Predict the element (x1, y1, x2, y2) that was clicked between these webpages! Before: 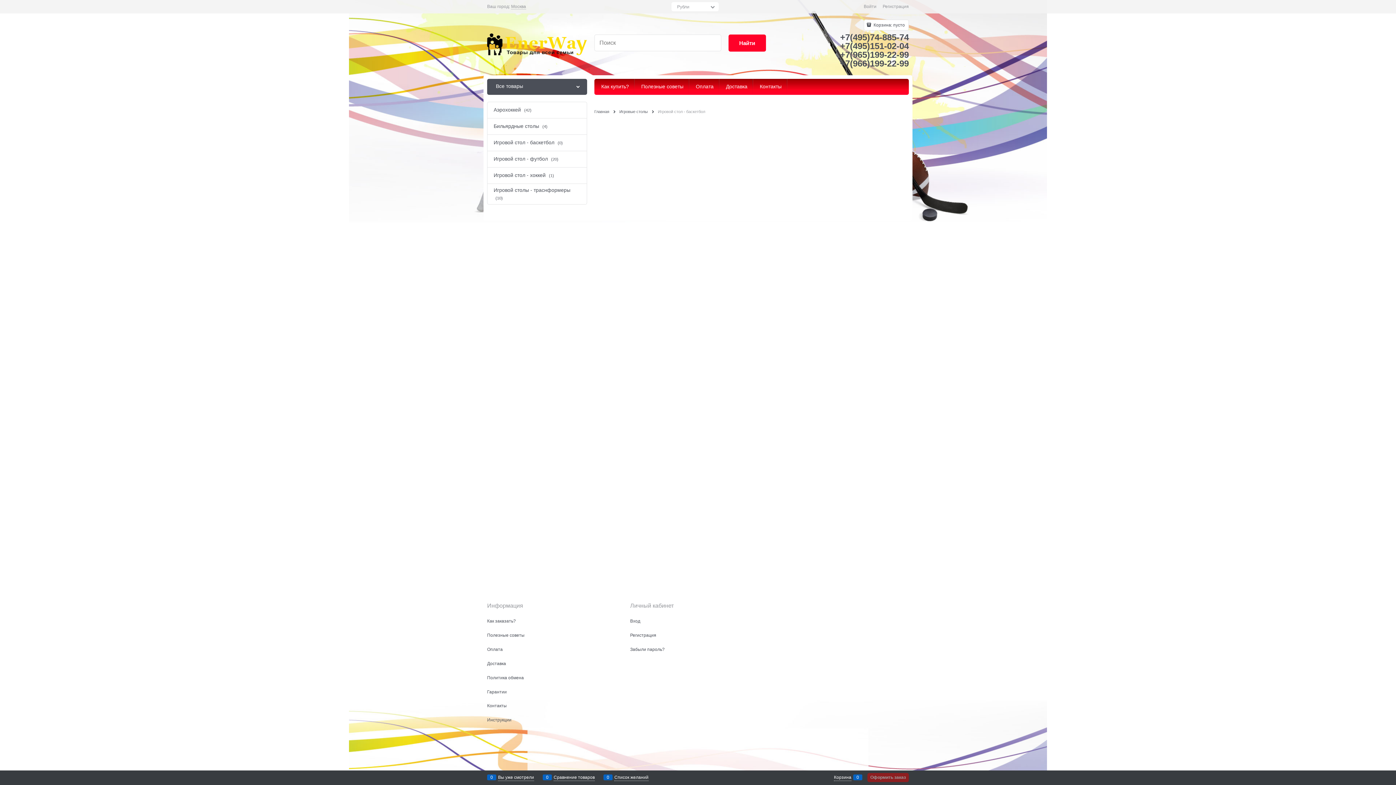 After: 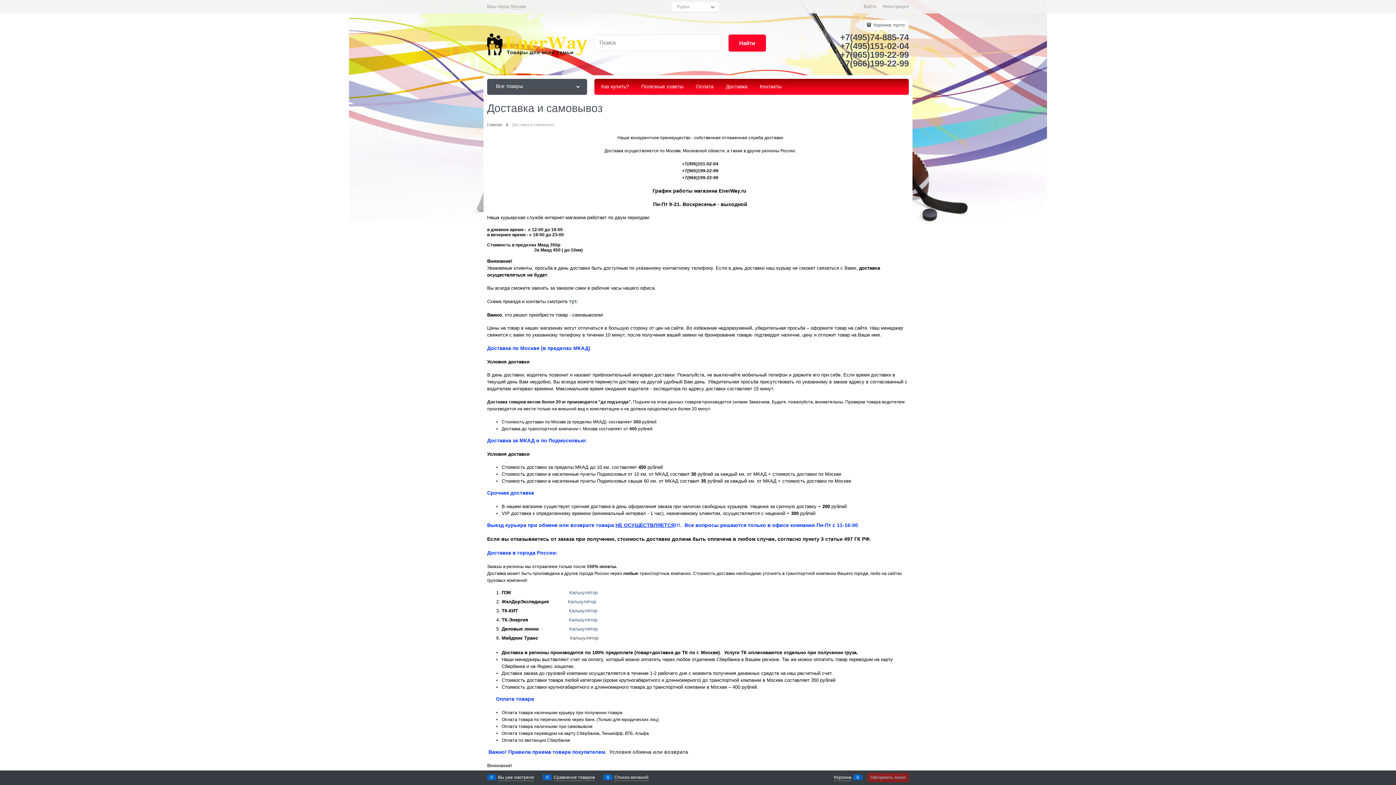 Action: bbox: (719, 78, 753, 94) label:  Доставка